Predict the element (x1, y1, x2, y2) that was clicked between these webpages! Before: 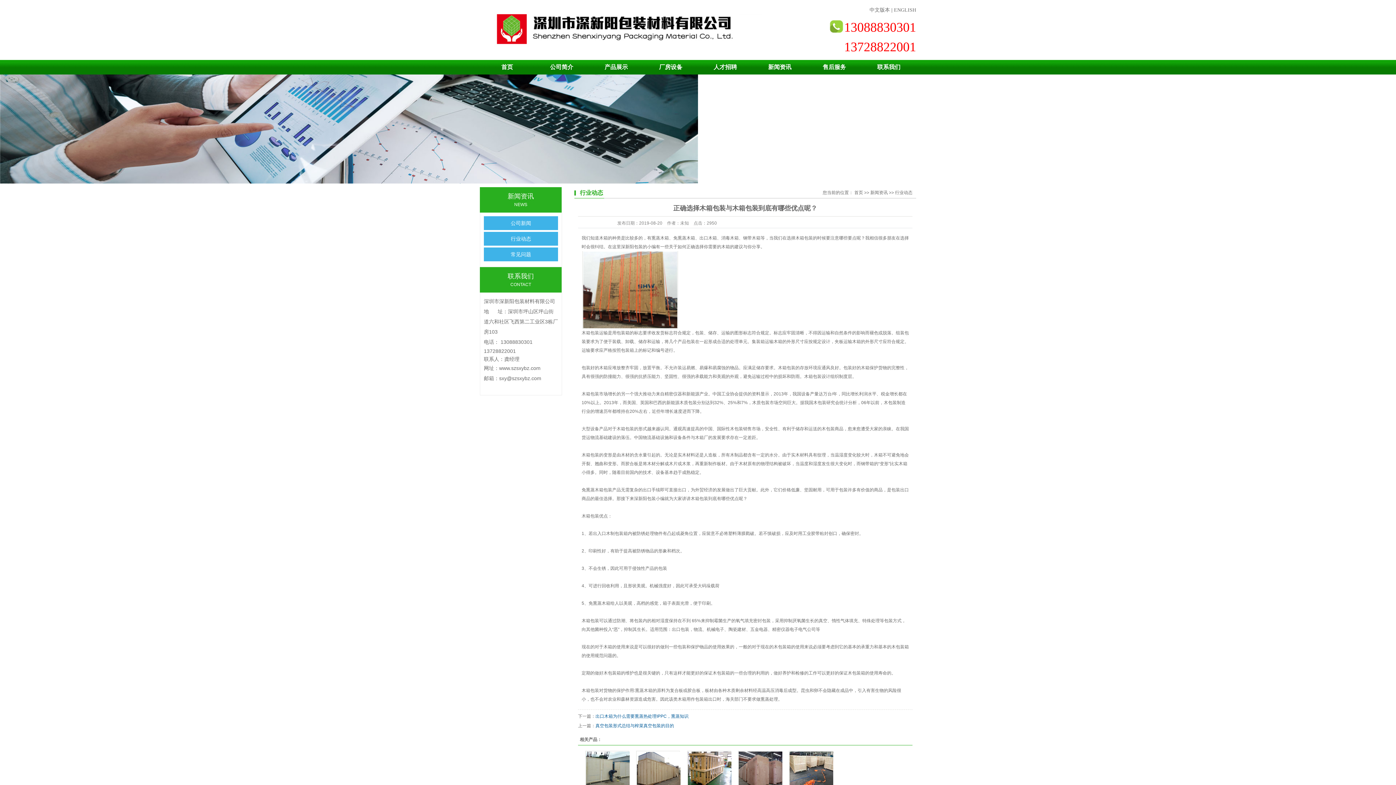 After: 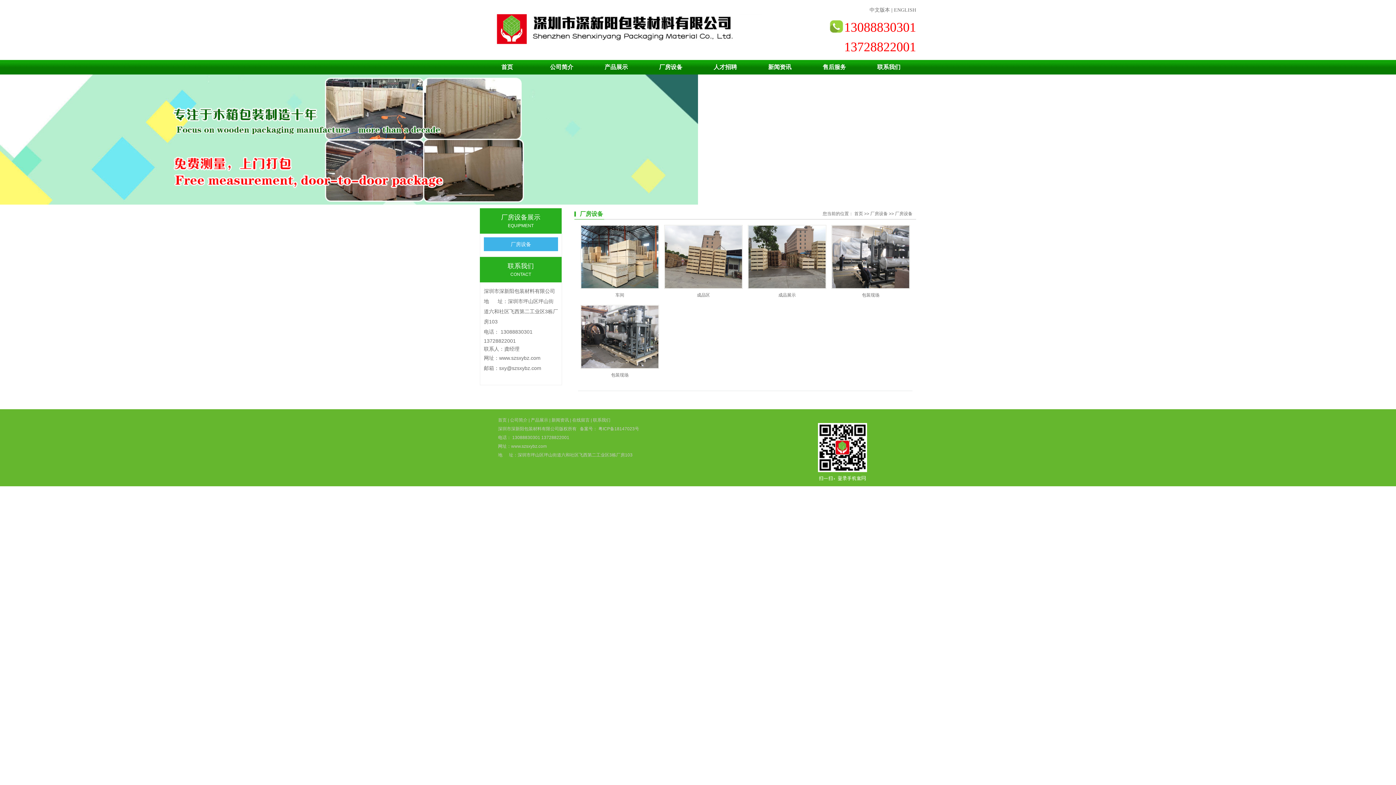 Action: label: 厂房设备 bbox: (643, 60, 698, 74)